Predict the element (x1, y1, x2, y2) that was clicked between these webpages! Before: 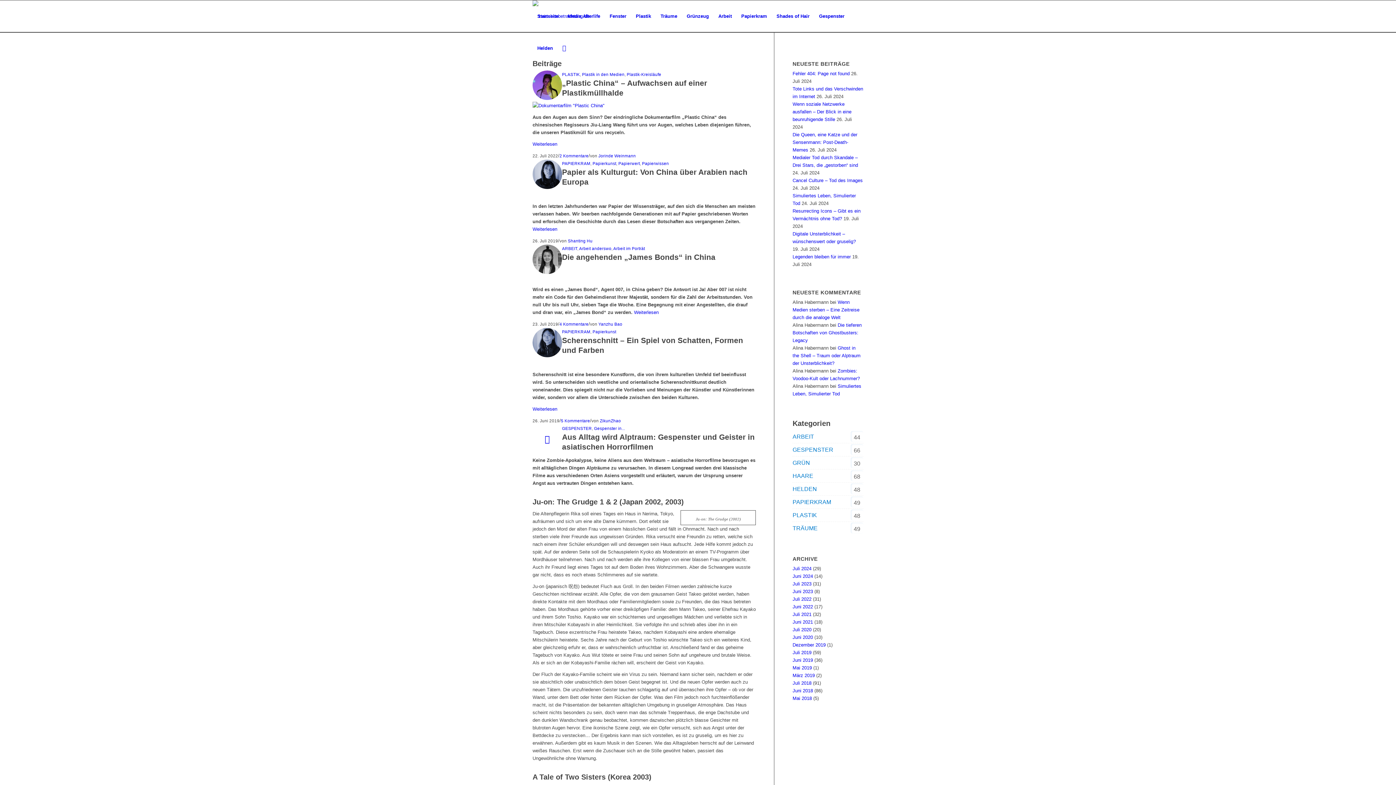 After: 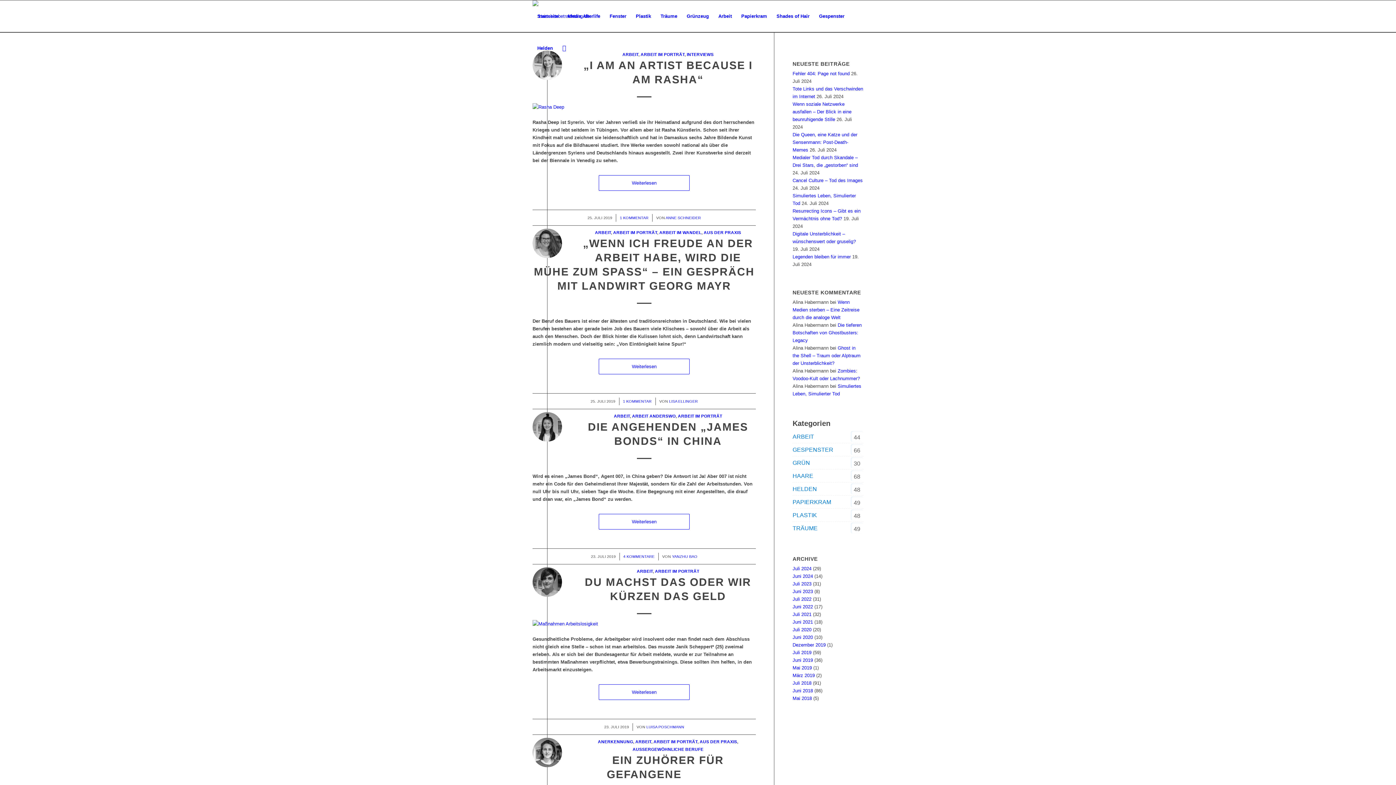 Action: label: Arbeit im Porträt bbox: (613, 246, 645, 250)